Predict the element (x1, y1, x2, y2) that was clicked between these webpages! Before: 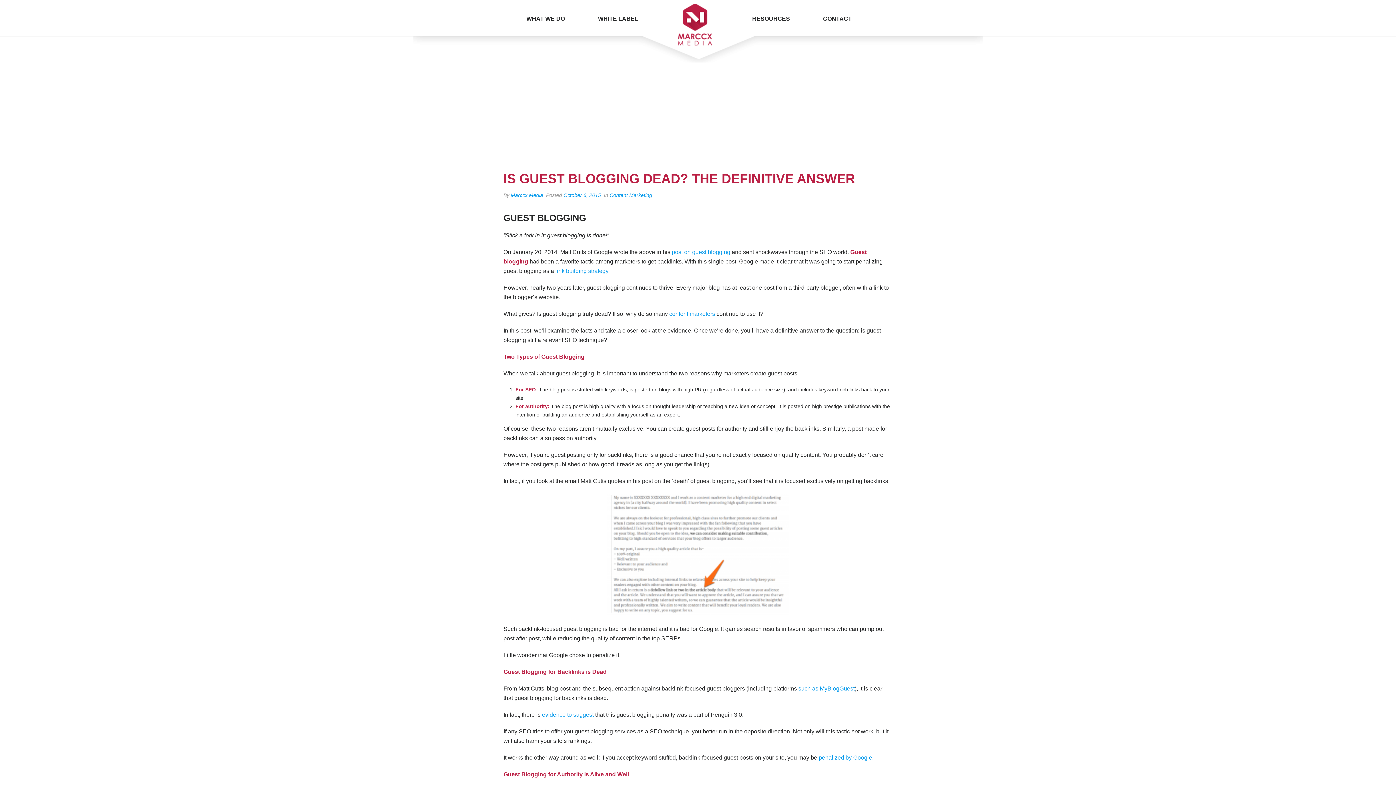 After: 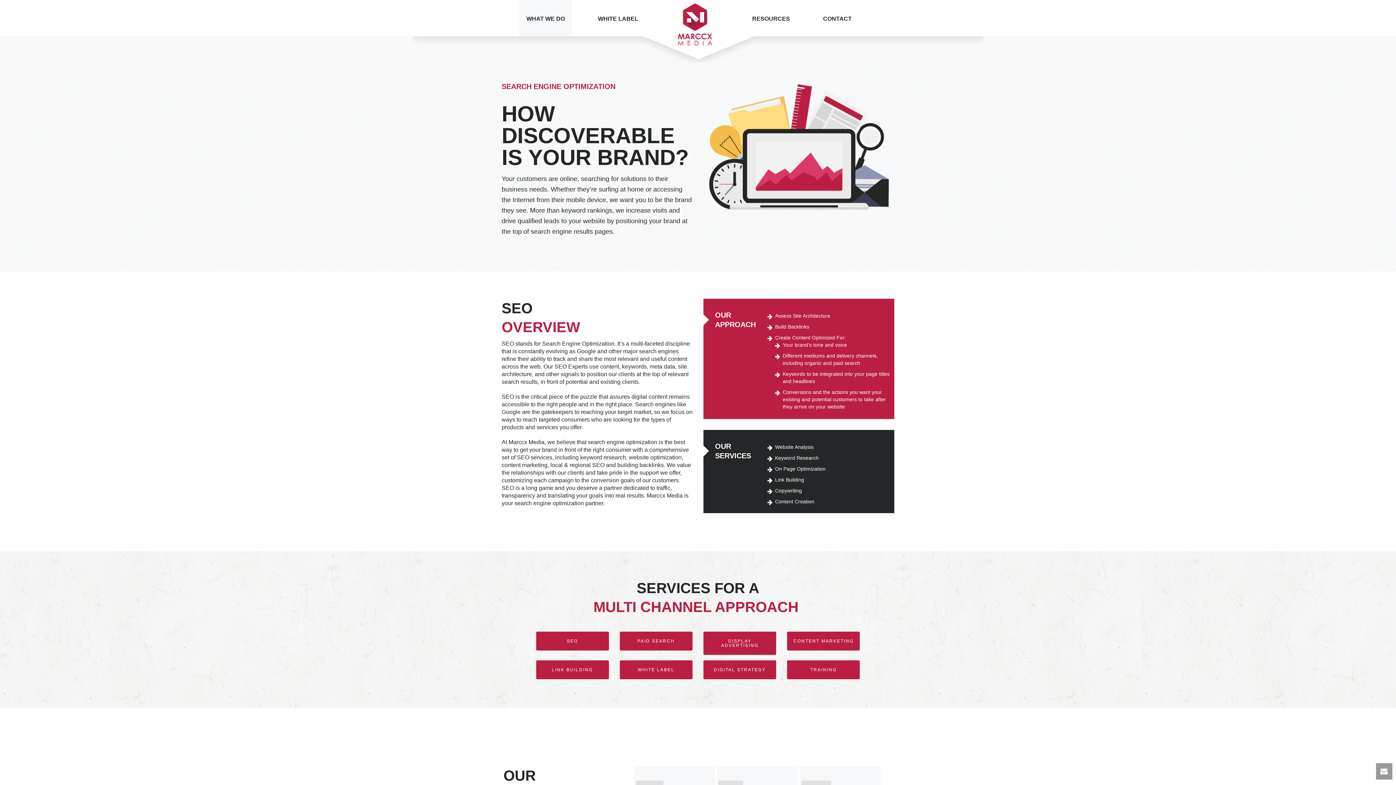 Action: bbox: (519, 0, 572, 36) label: WHAT WE DO